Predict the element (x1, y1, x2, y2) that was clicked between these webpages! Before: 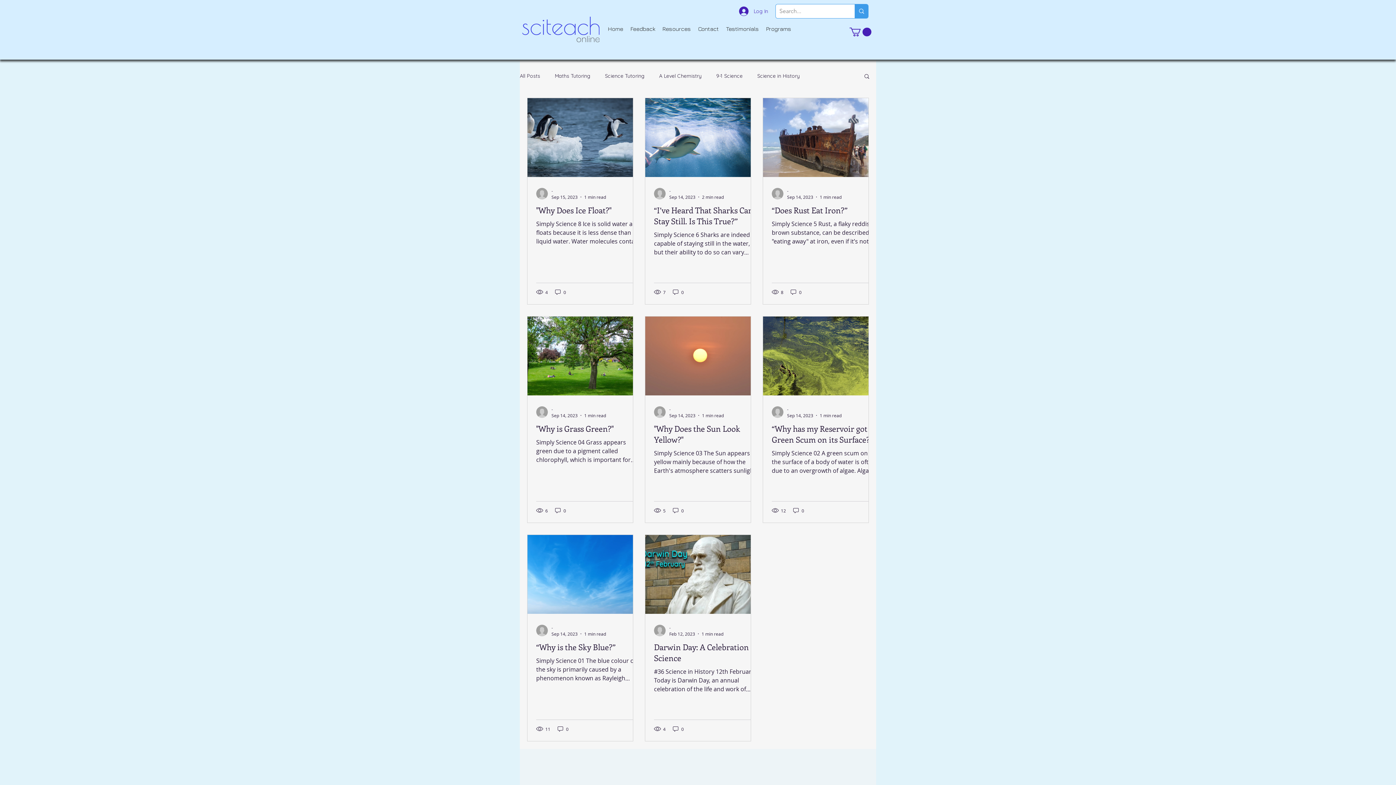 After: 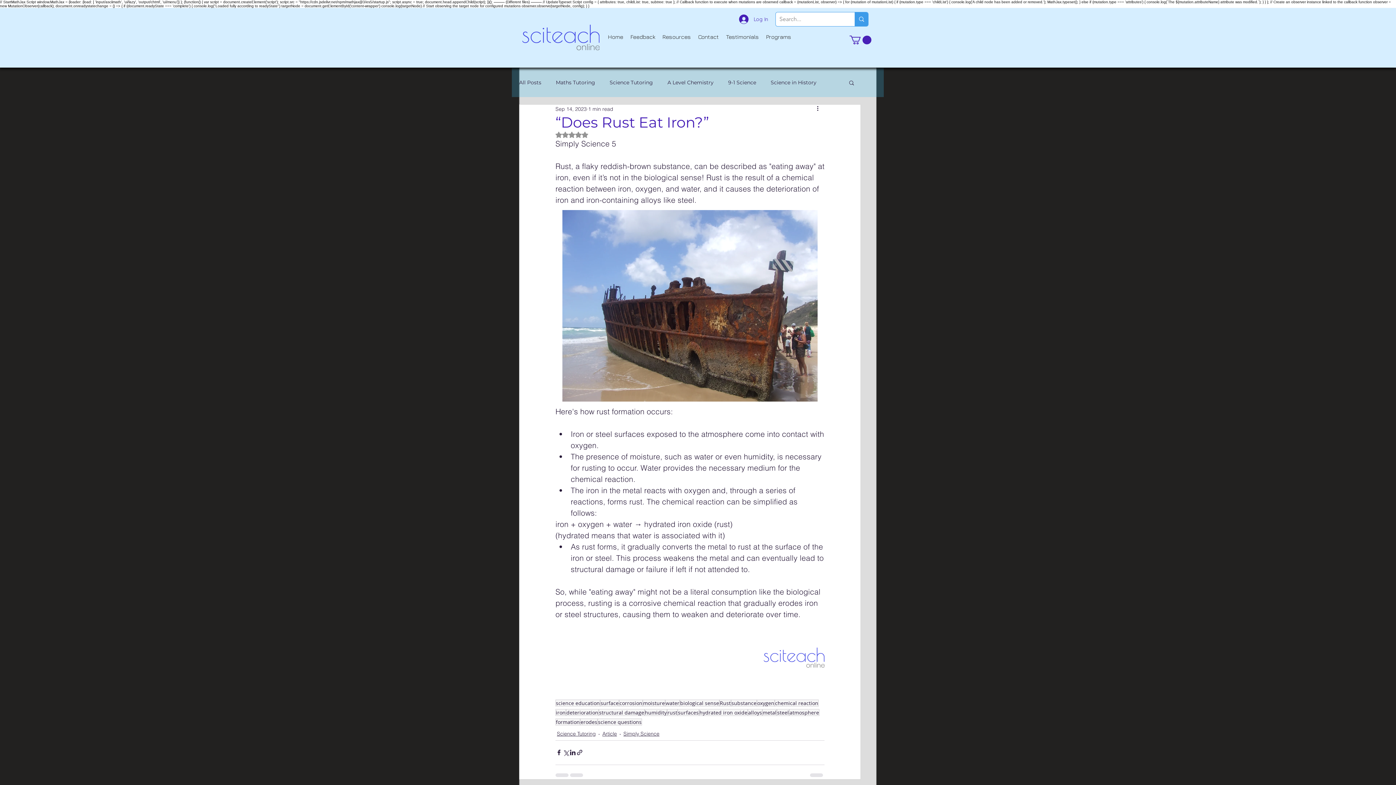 Action: label: “Does Rust Eat Iron?” bbox: (772, 204, 877, 215)